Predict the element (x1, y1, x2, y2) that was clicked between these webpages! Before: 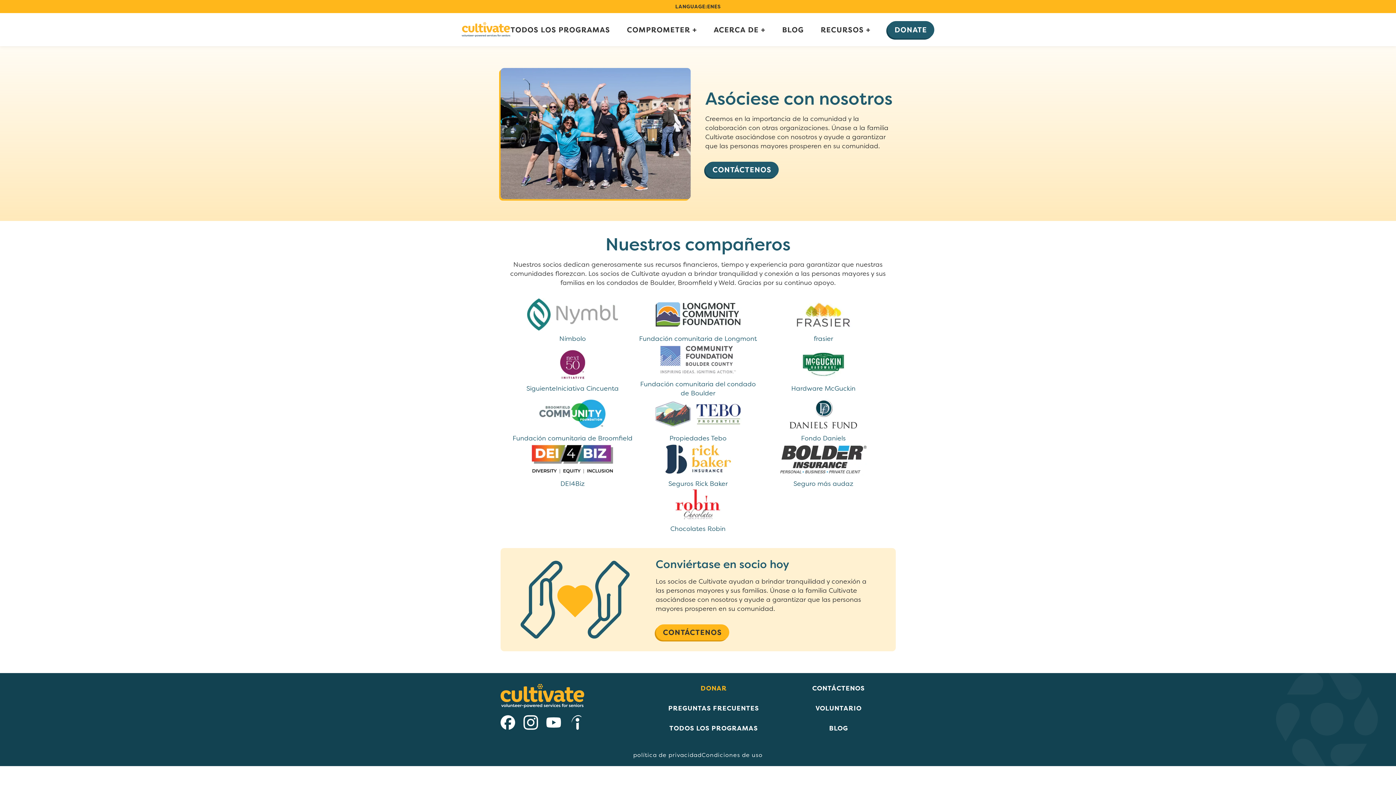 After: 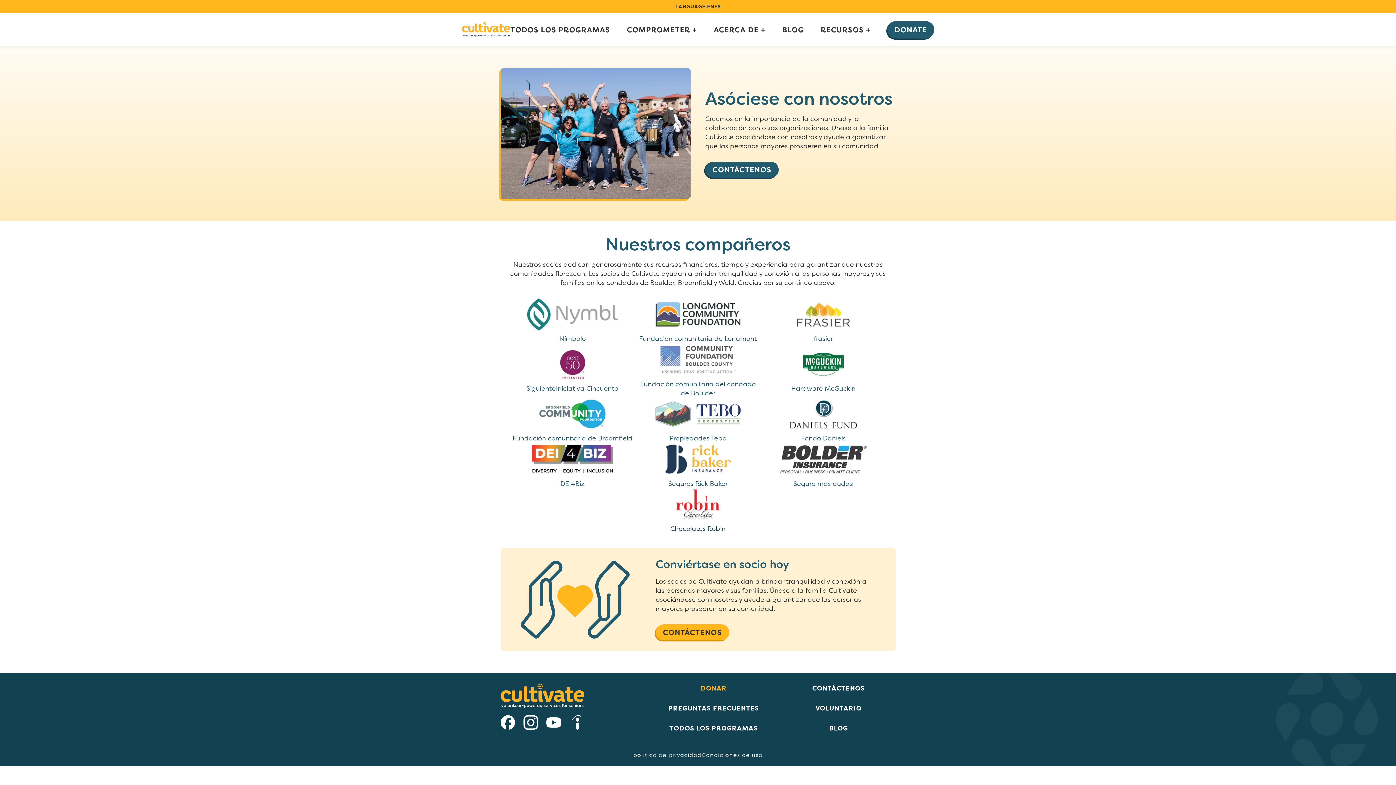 Action: label: Chocolates Robin bbox: (635, 488, 760, 533)